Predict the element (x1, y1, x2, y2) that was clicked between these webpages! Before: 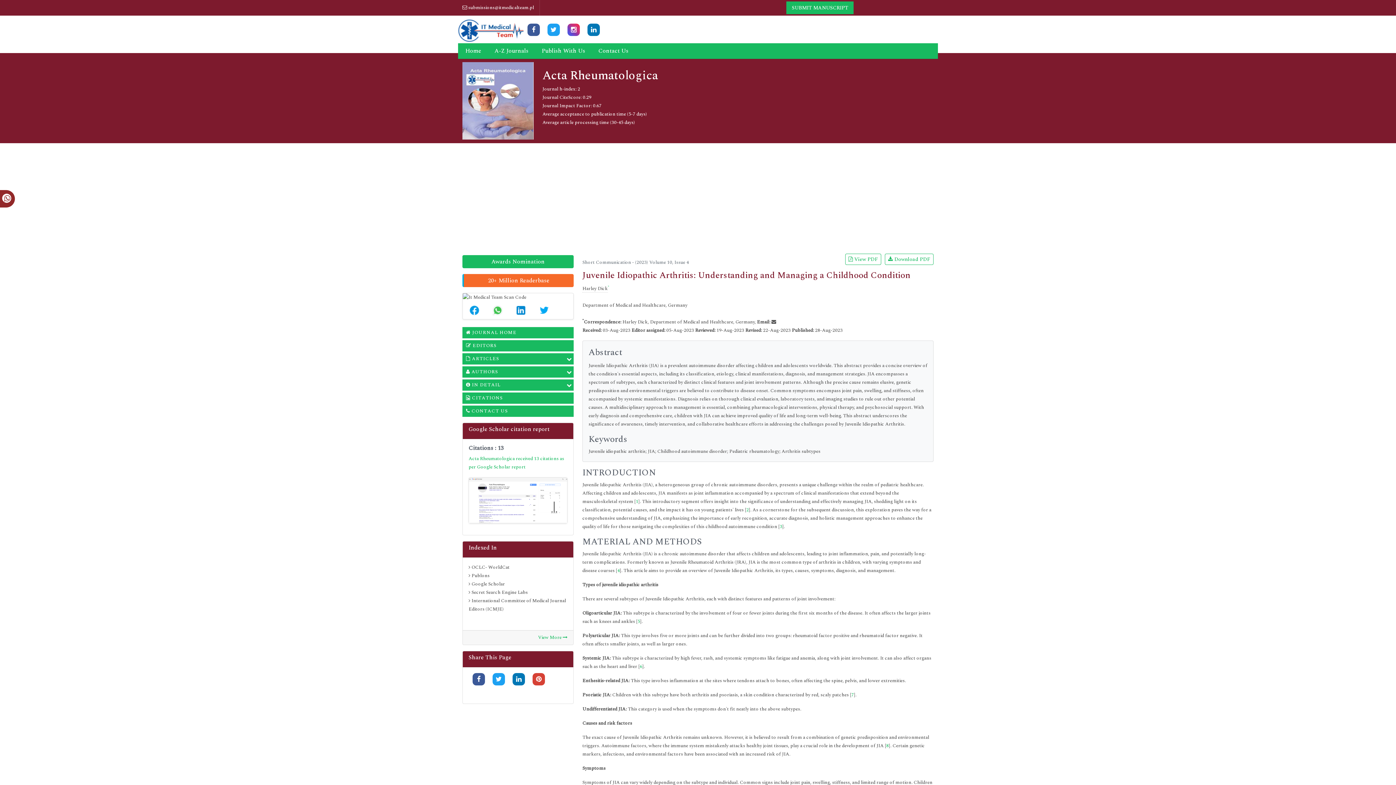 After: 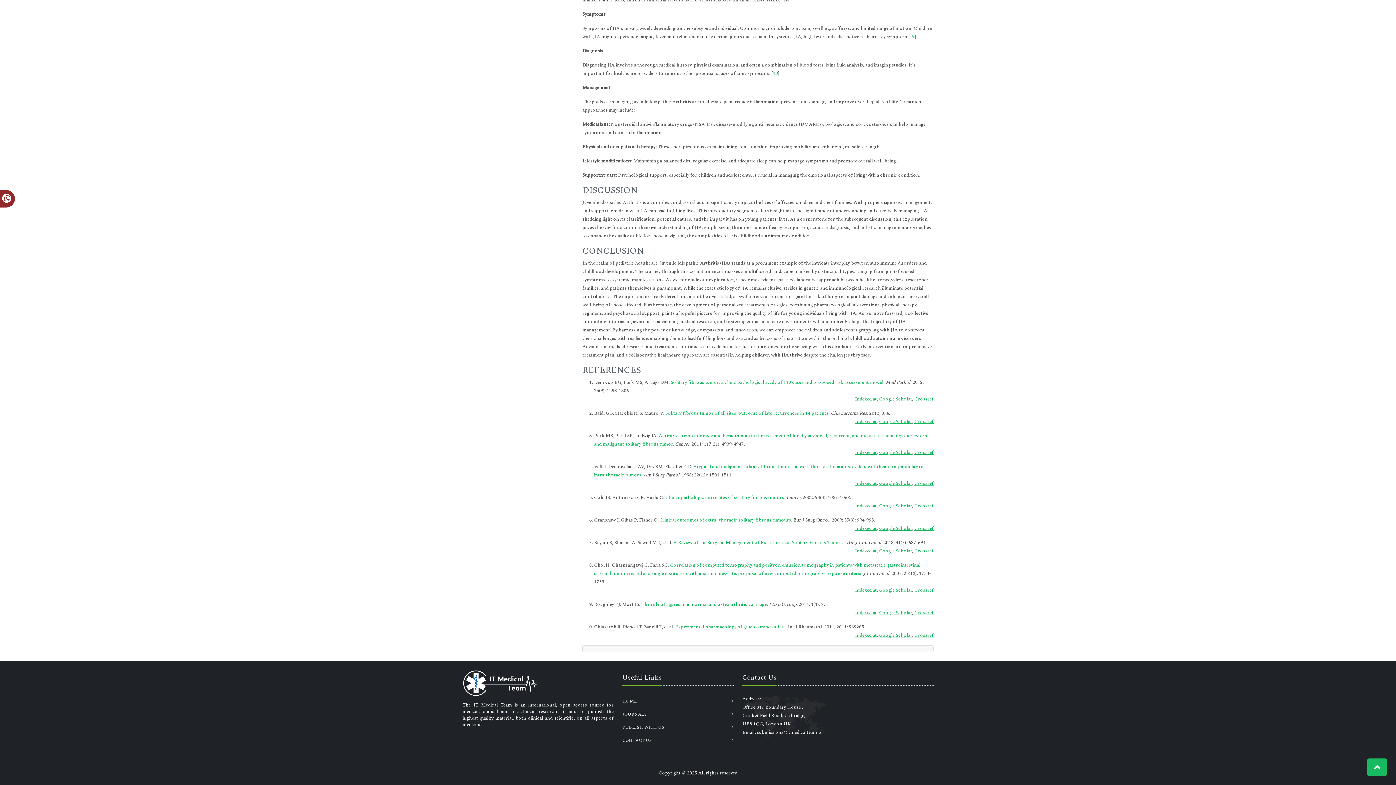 Action: label: 6 bbox: (640, 663, 642, 670)